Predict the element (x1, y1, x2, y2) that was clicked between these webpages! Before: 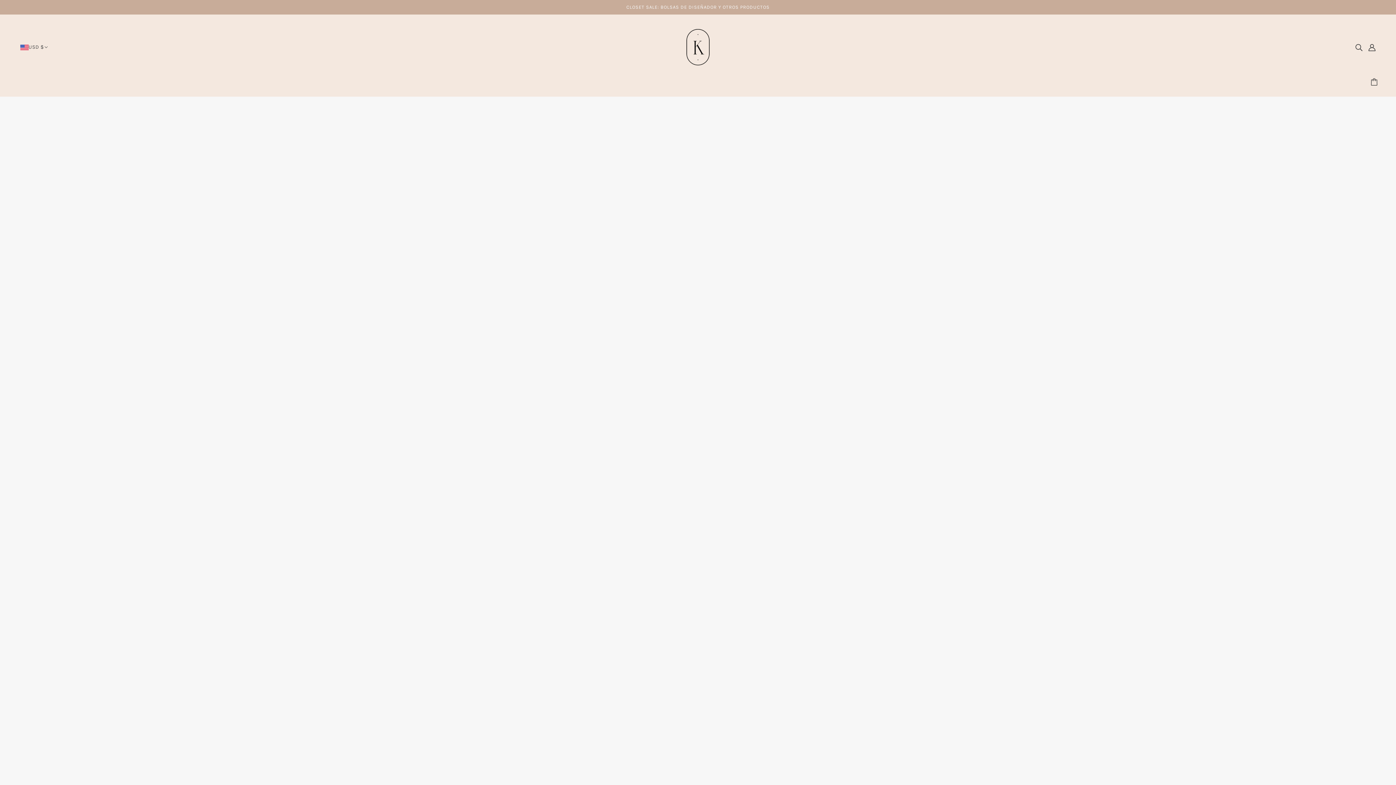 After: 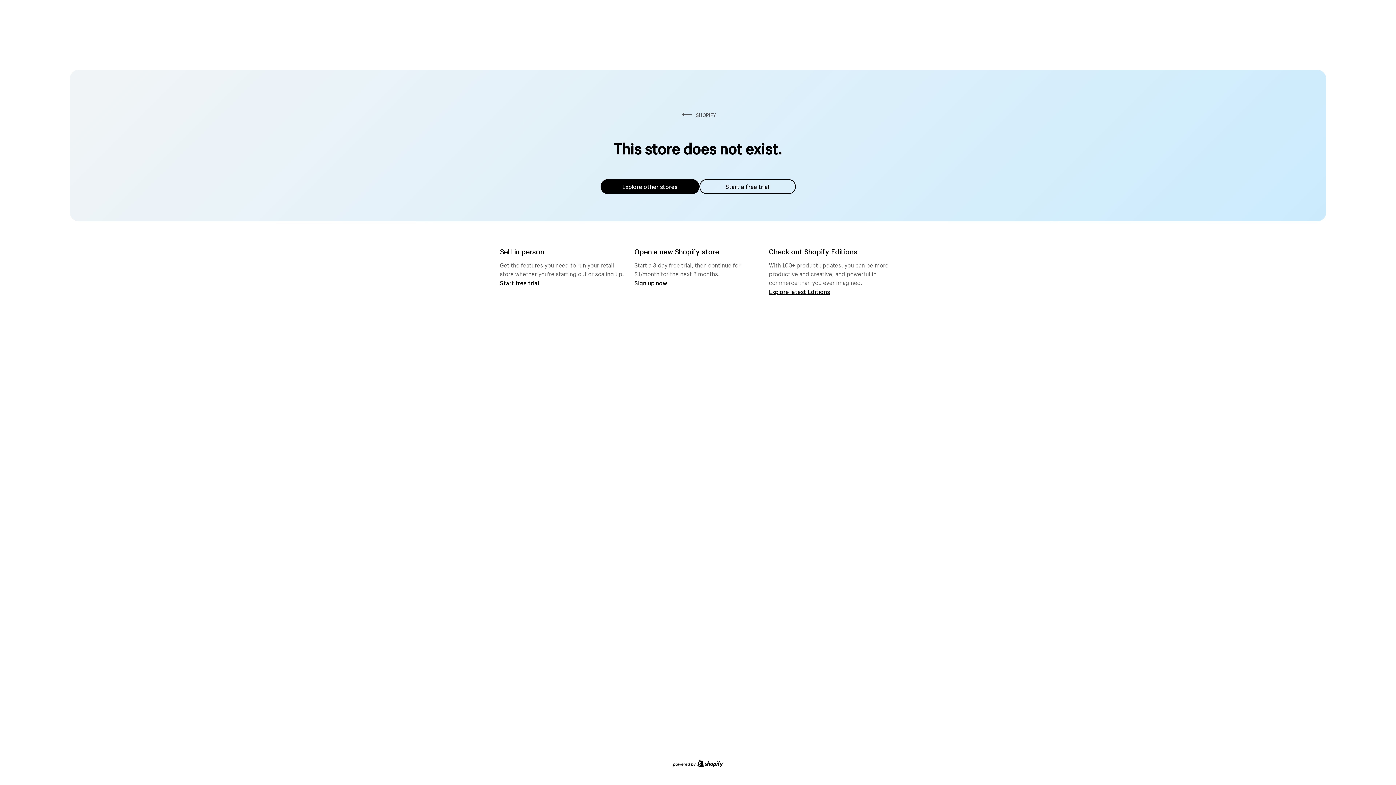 Action: bbox: (1031, 729, 1069, 736) label: Made by Lanzi